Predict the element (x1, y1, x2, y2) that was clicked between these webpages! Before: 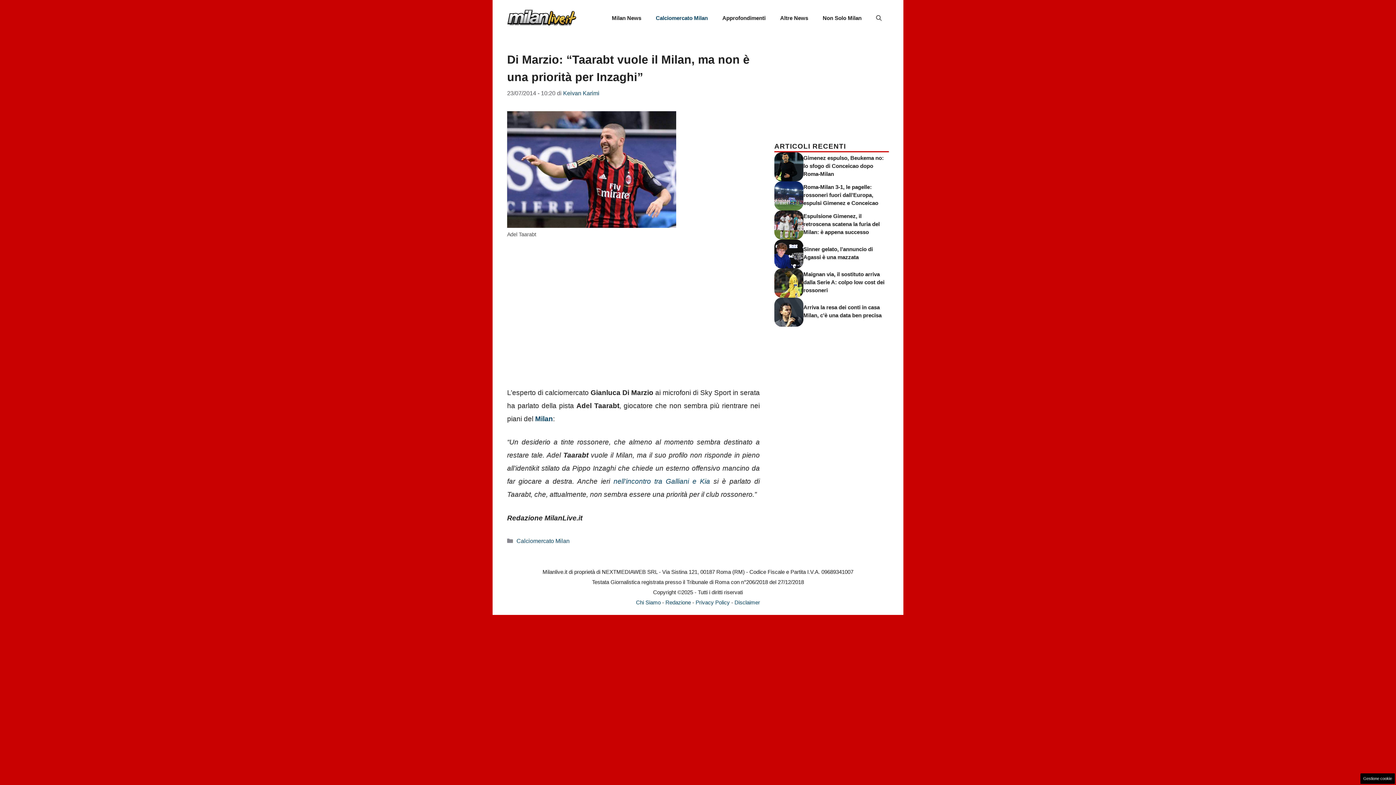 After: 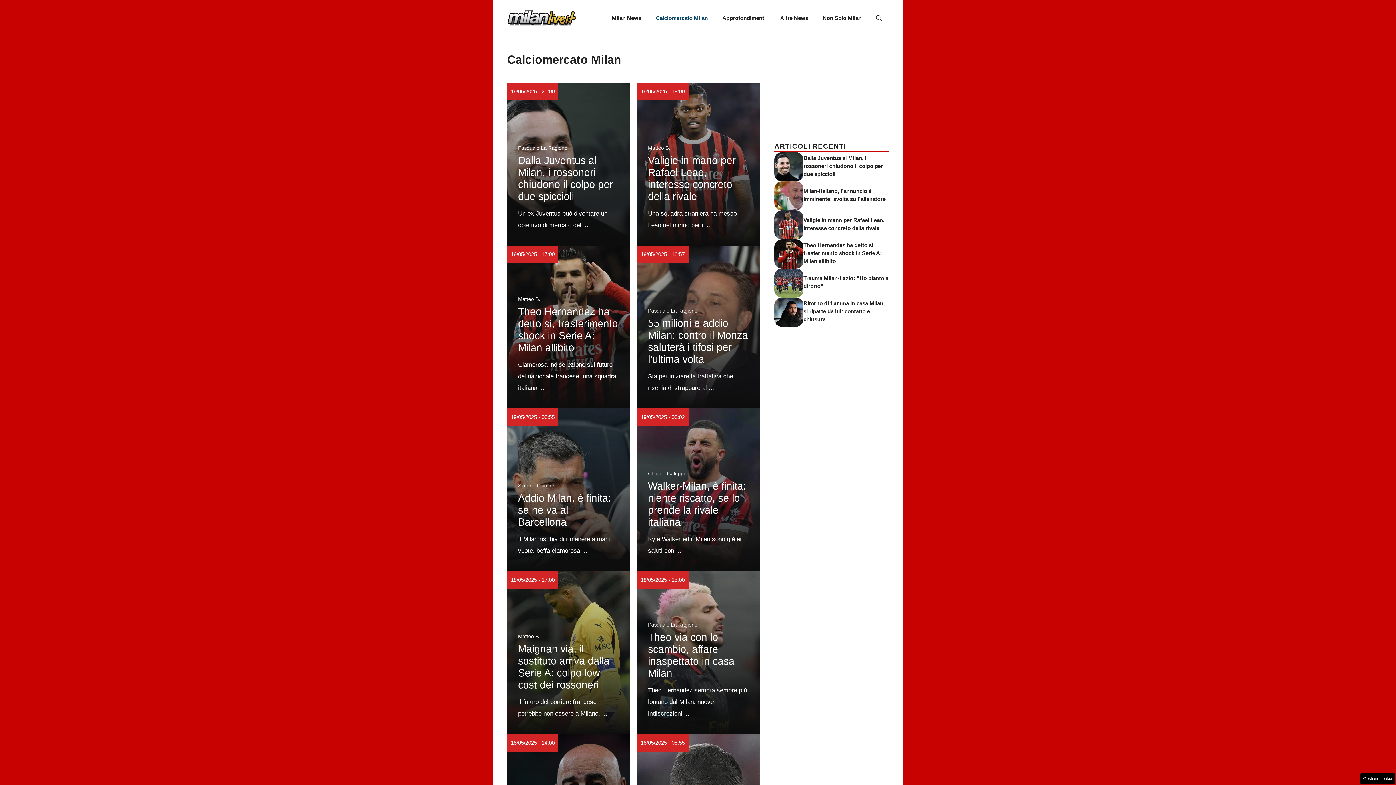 Action: bbox: (516, 537, 569, 544) label: Calciomercato Milan